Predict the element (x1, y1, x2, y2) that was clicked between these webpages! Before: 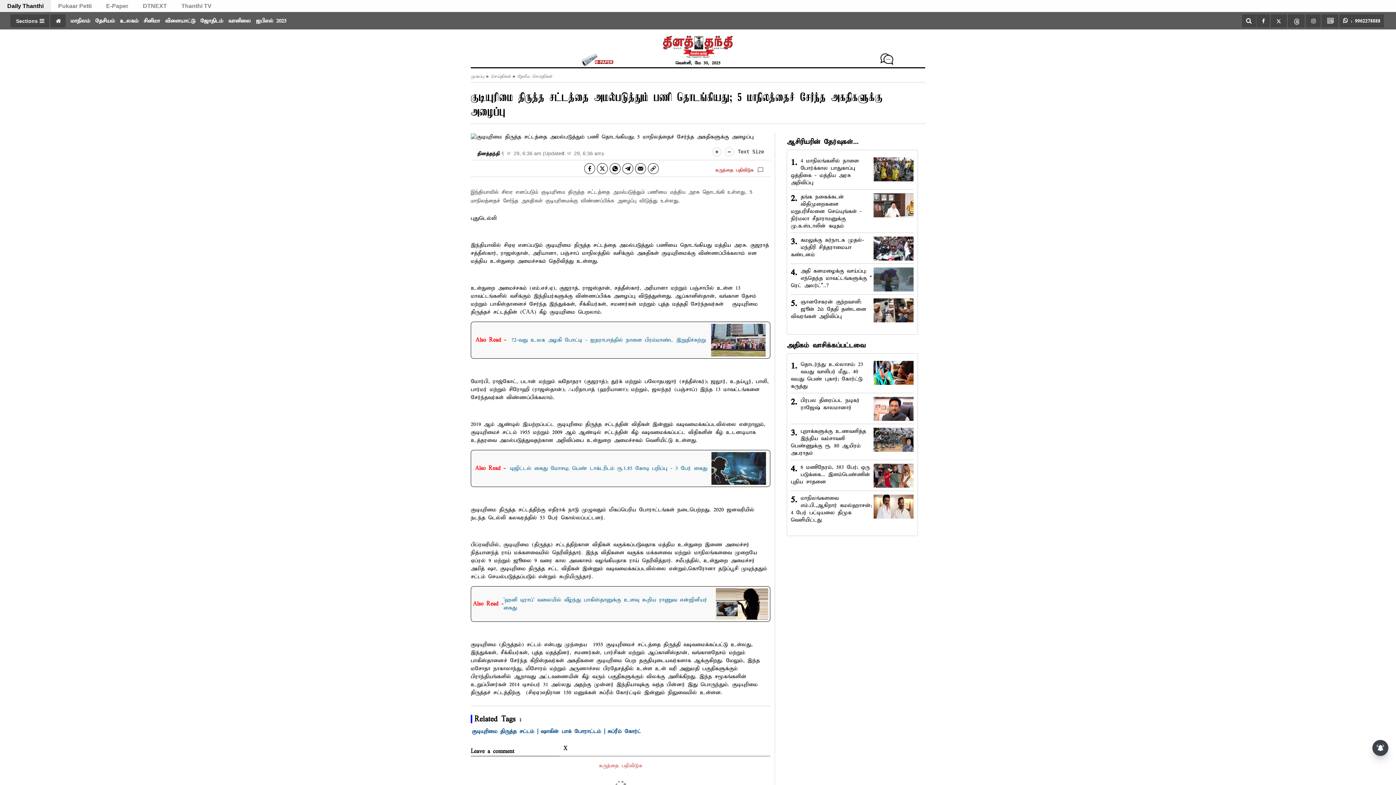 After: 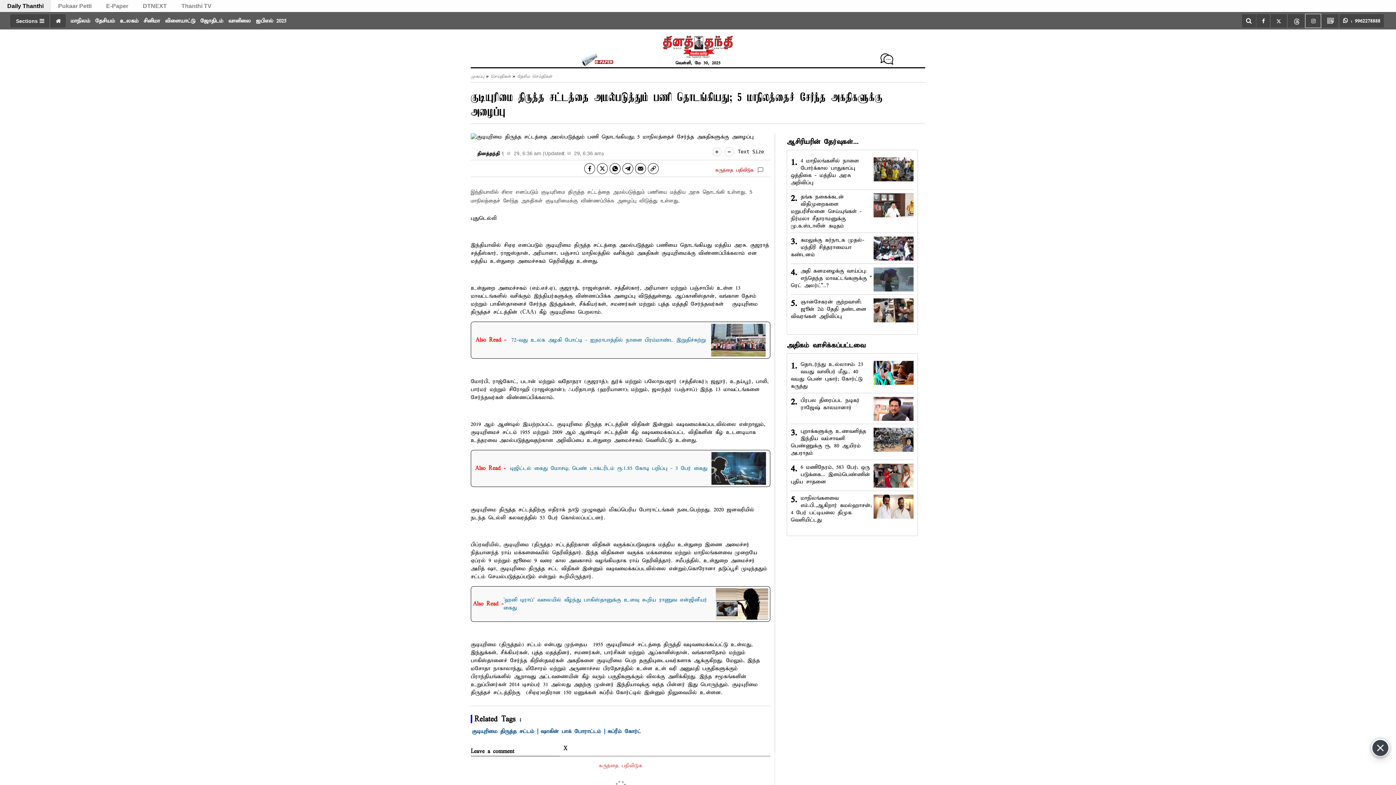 Action: bbox: (1305, 13, 1321, 28)